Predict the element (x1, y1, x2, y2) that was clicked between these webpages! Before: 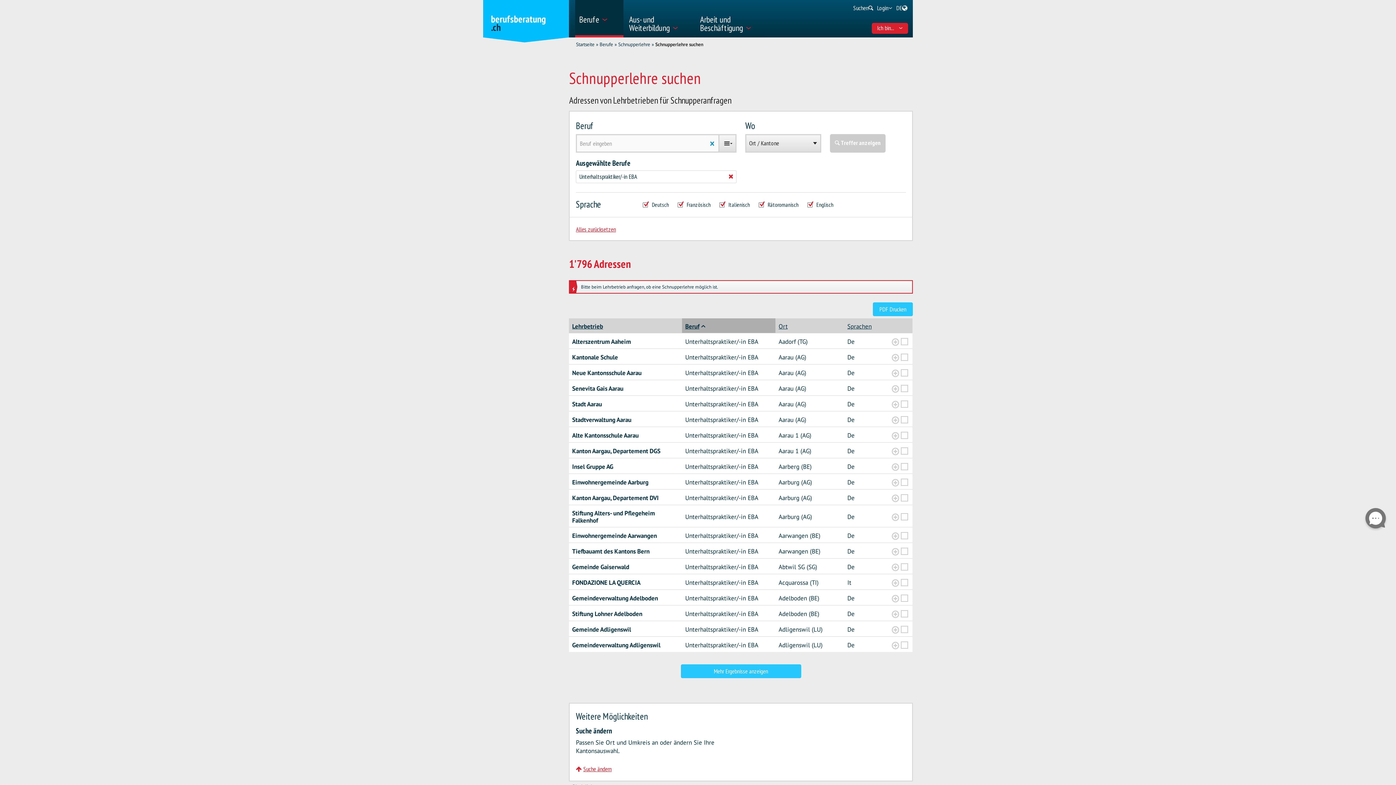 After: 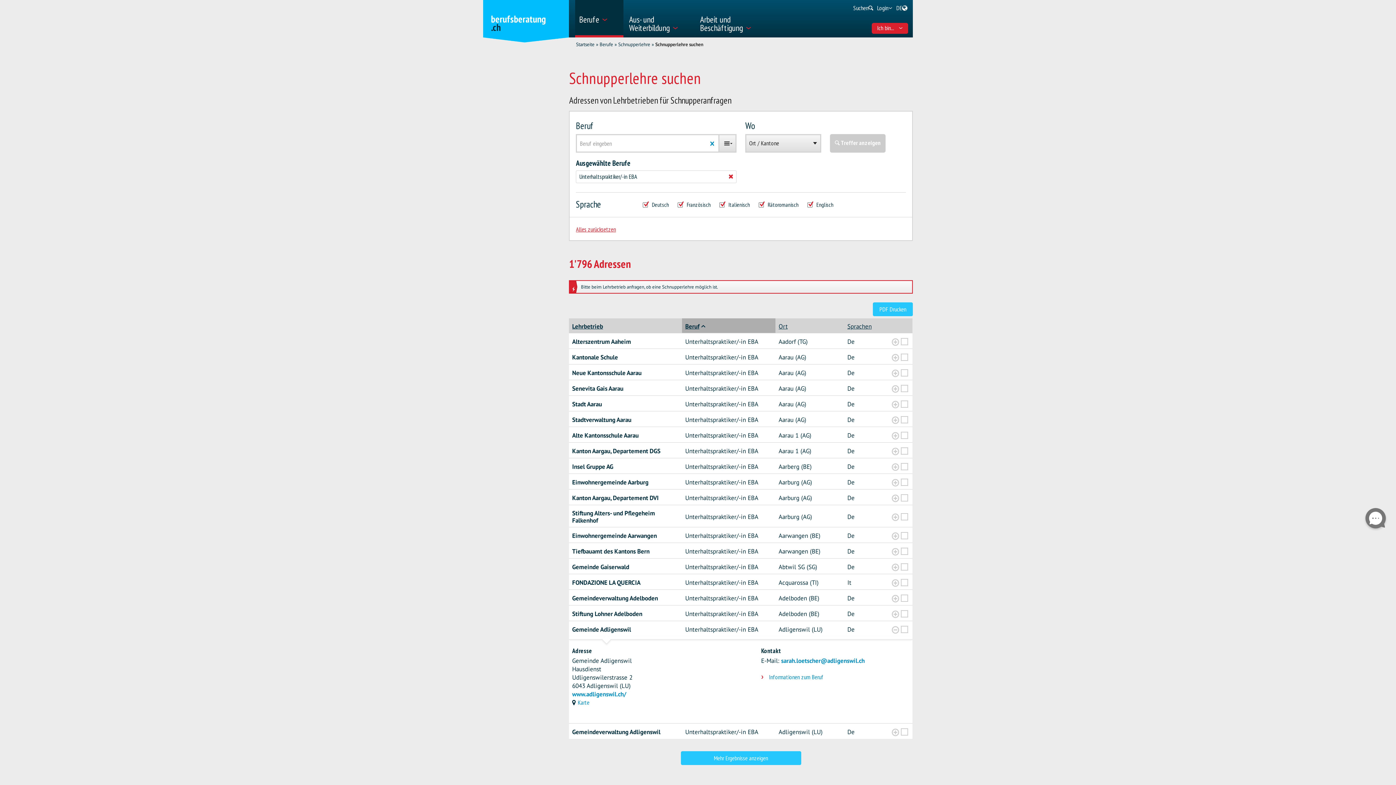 Action: bbox: (892, 626, 899, 633) label: ?global_aria_expenditem?